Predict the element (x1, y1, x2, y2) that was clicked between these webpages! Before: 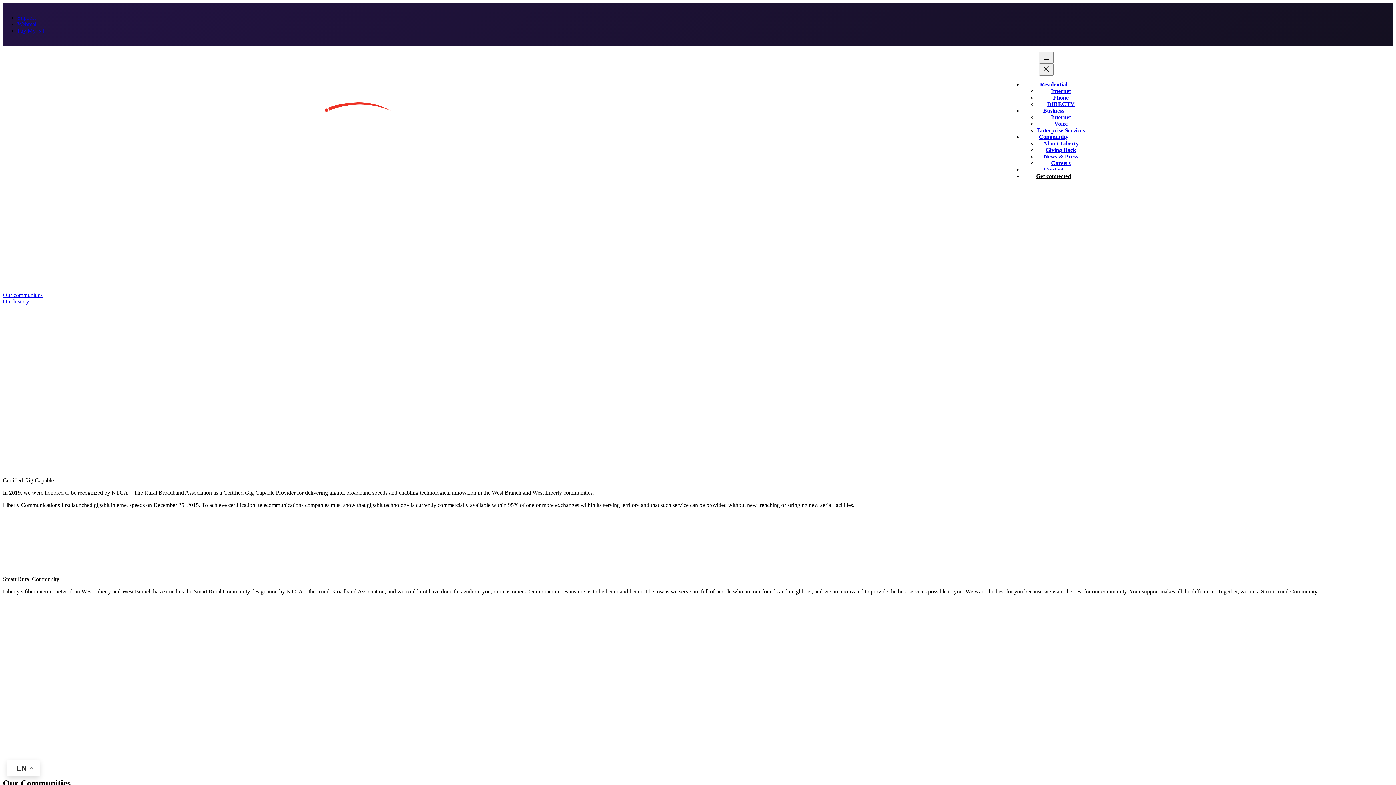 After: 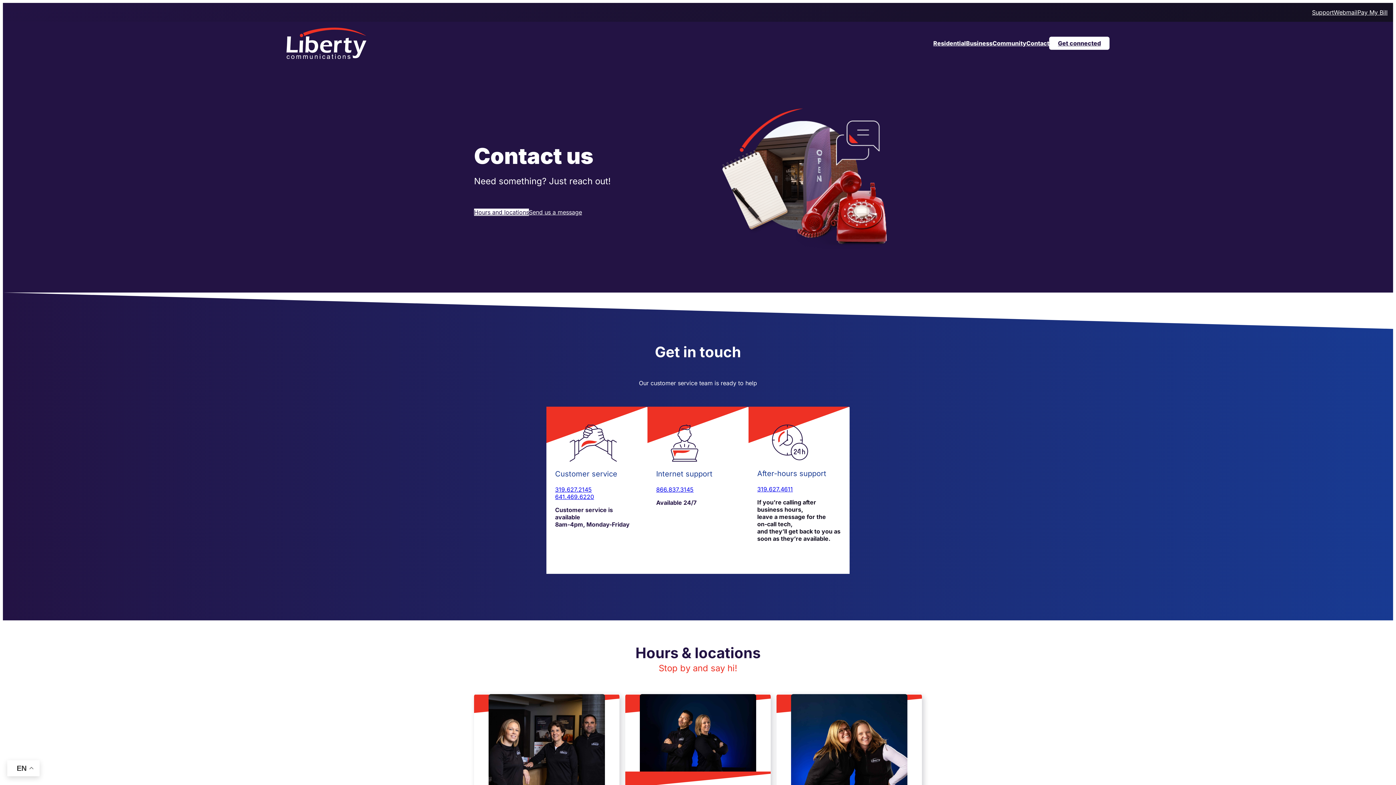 Action: label: Contact bbox: (1044, 166, 1063, 172)